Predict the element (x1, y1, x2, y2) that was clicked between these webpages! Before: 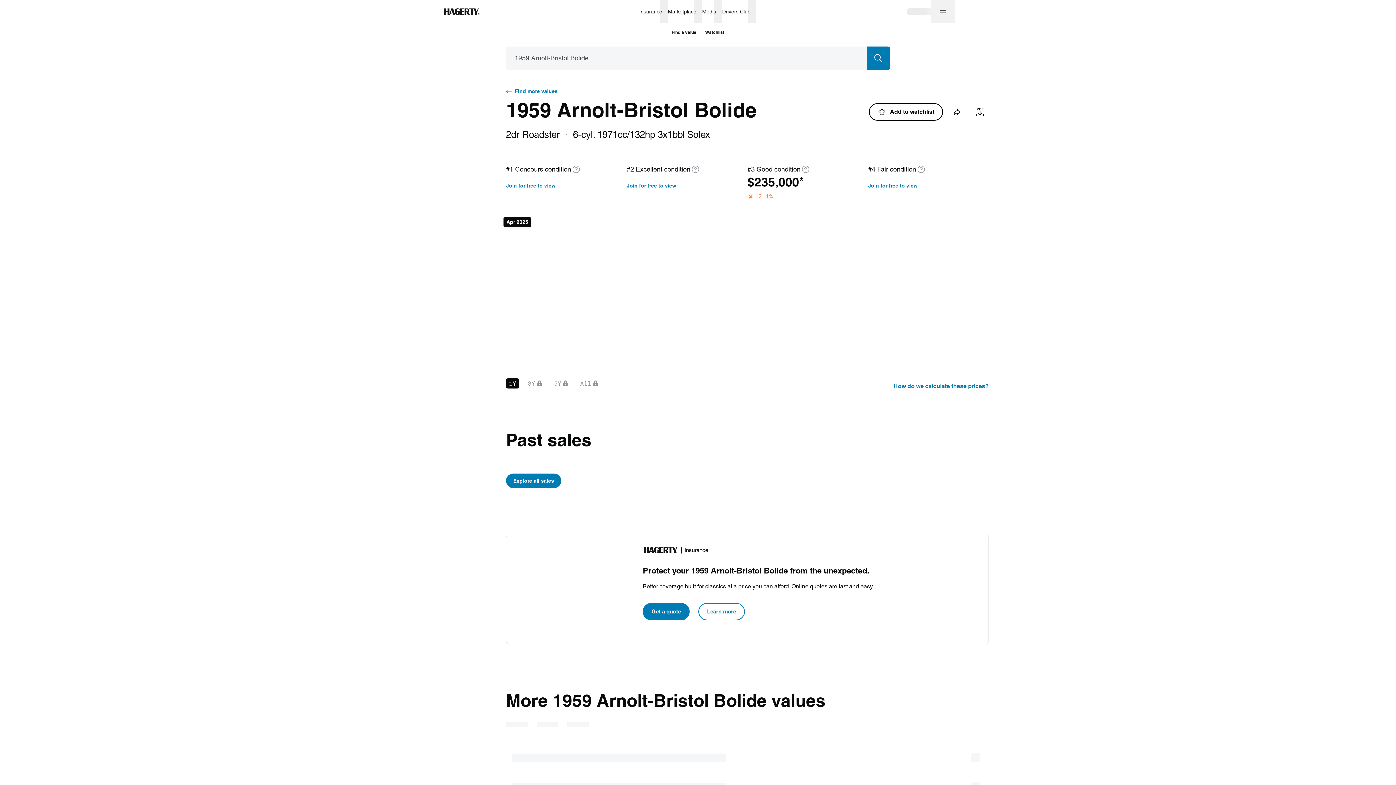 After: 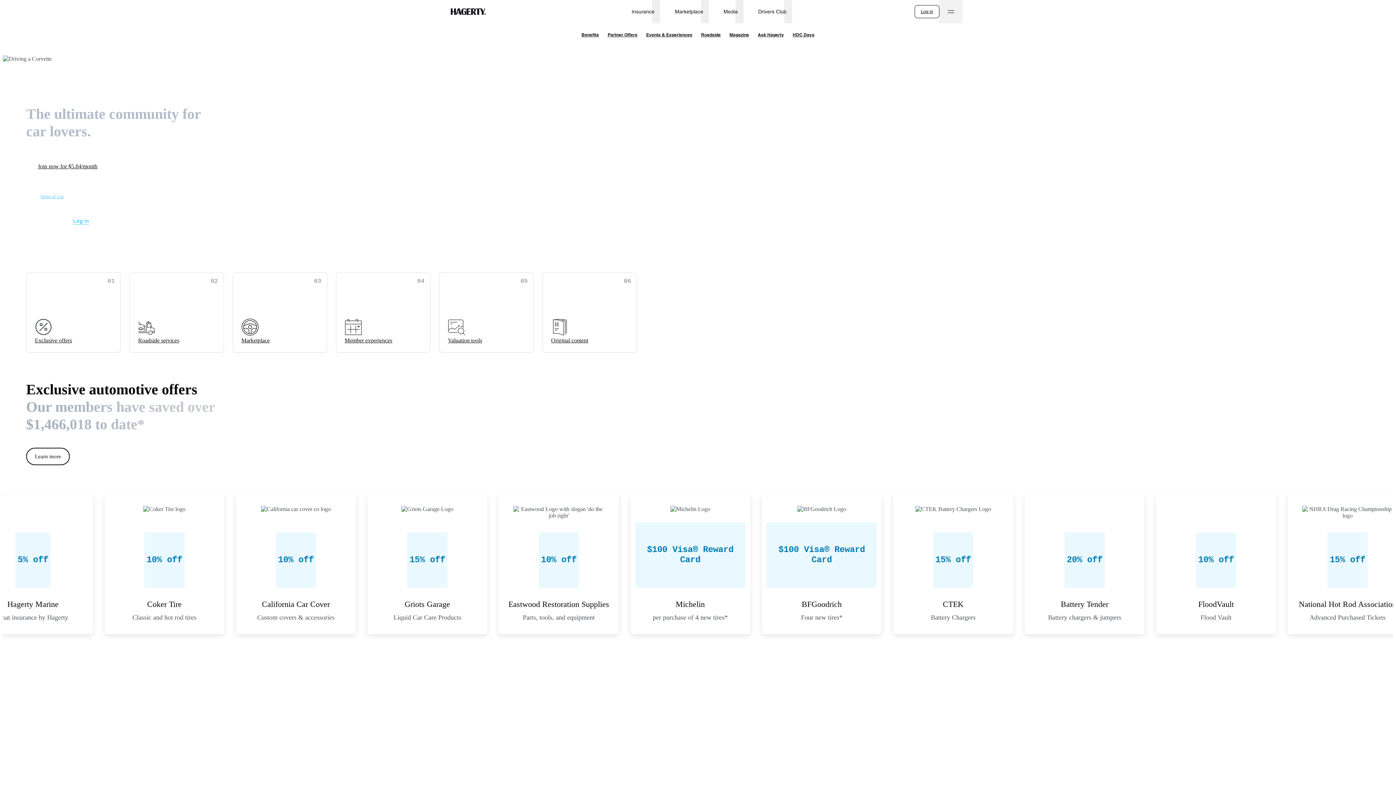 Action: bbox: (719, 0, 753, 23) label: Drivers Club